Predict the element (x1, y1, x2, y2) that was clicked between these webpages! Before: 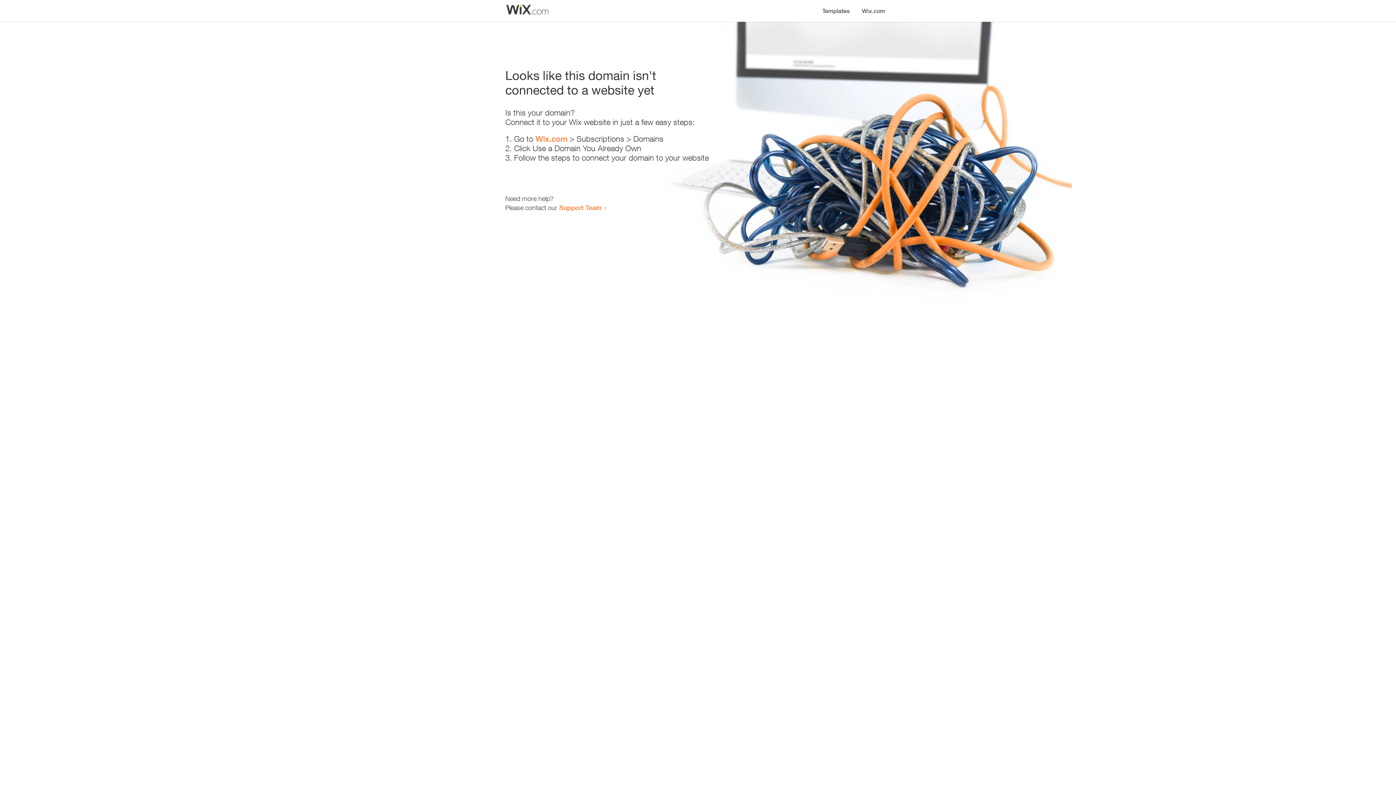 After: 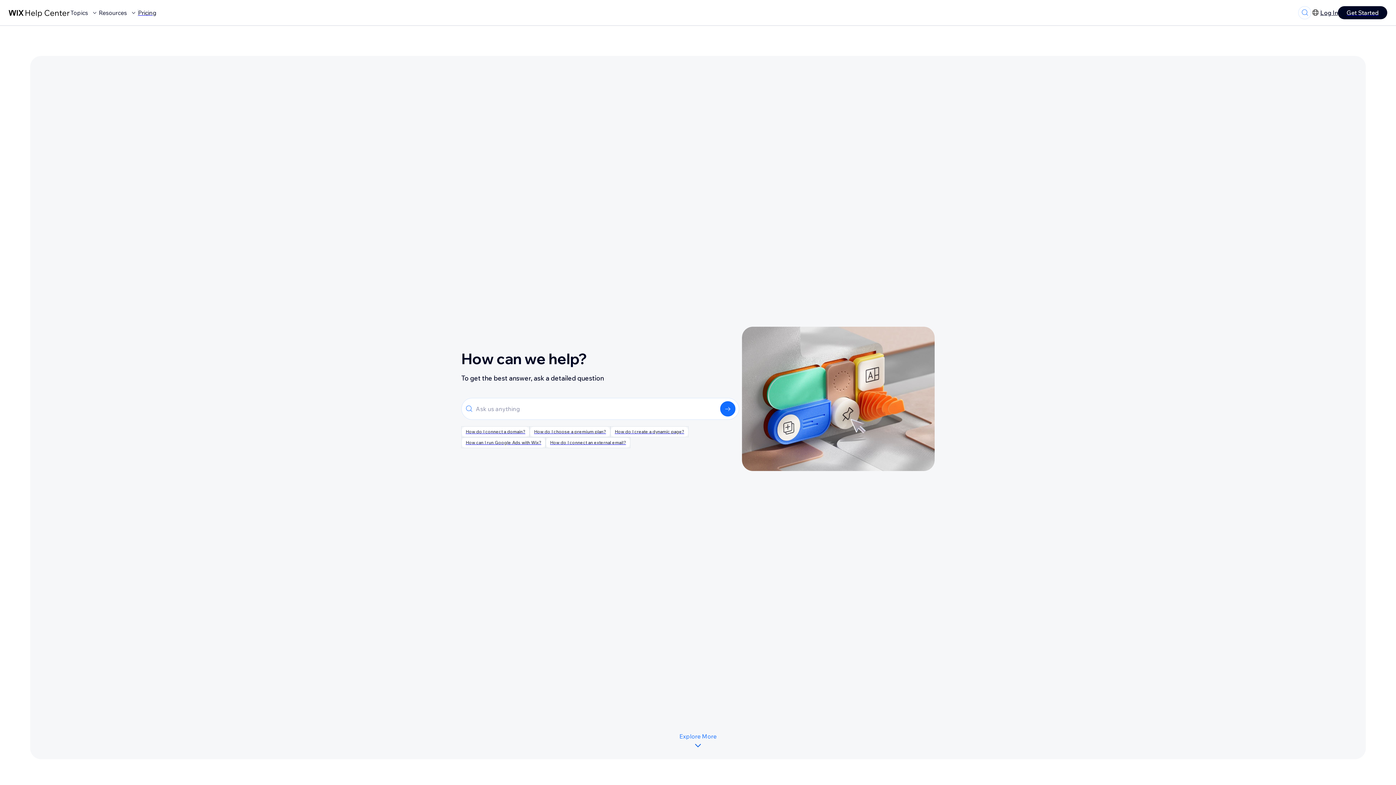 Action: bbox: (559, 203, 601, 211) label: Support Team